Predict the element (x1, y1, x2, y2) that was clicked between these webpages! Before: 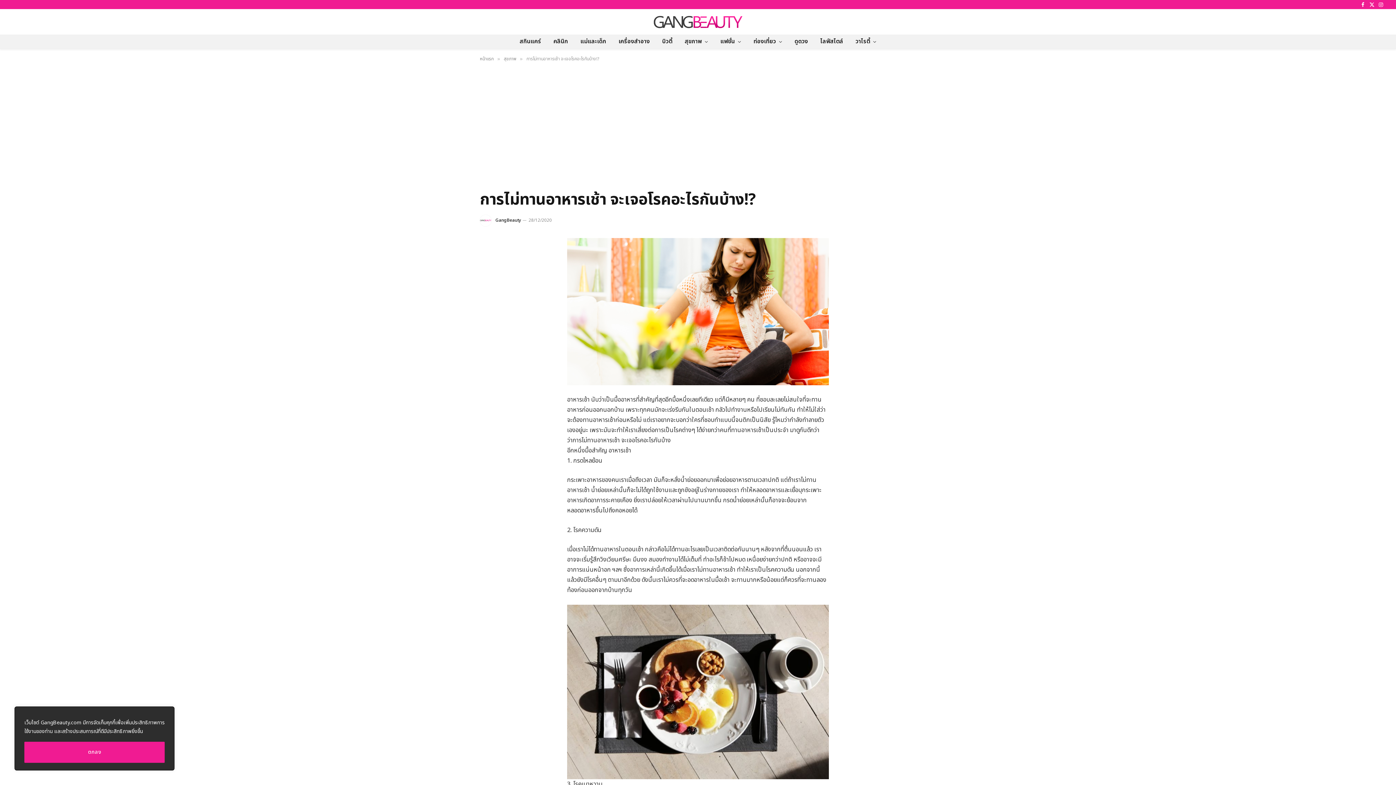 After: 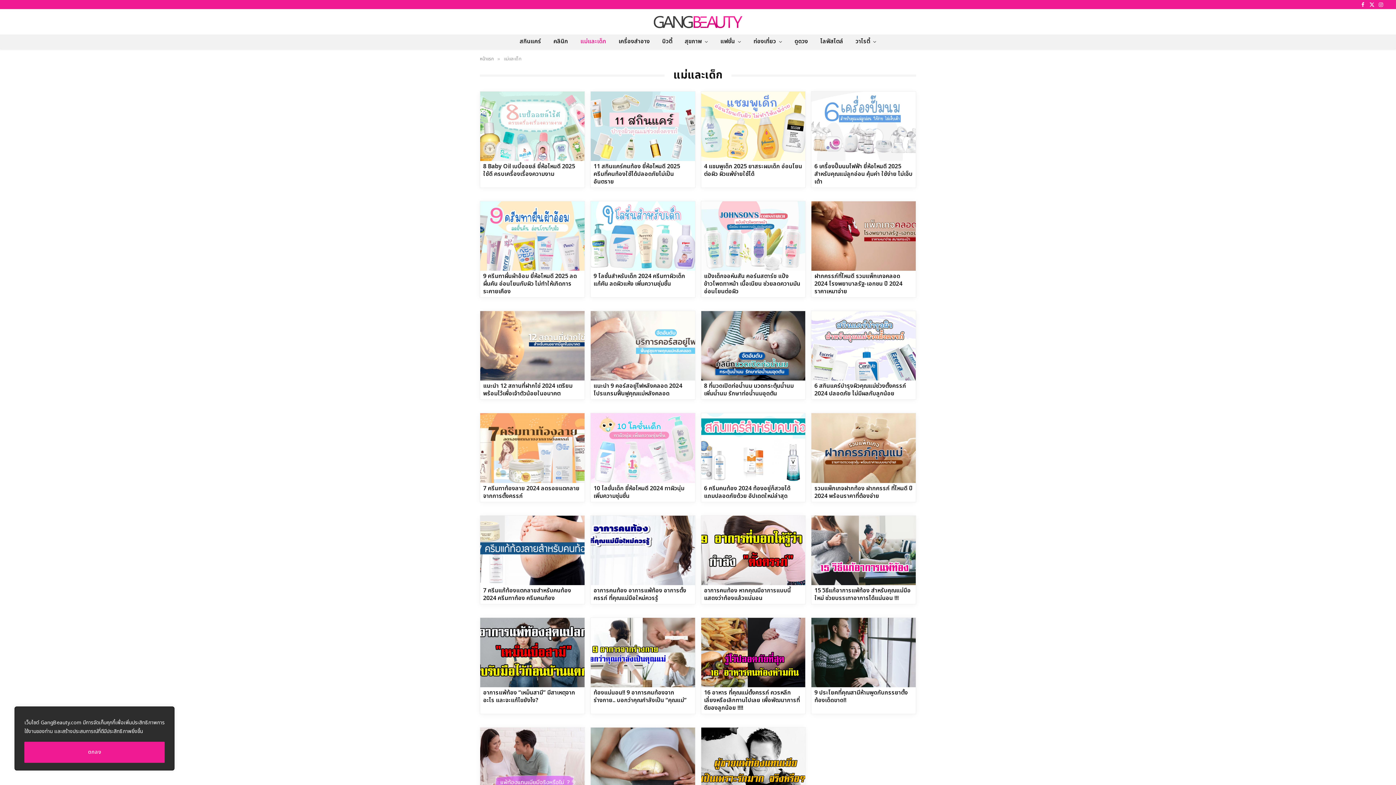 Action: label: แม่และเด็ก bbox: (574, 34, 612, 48)